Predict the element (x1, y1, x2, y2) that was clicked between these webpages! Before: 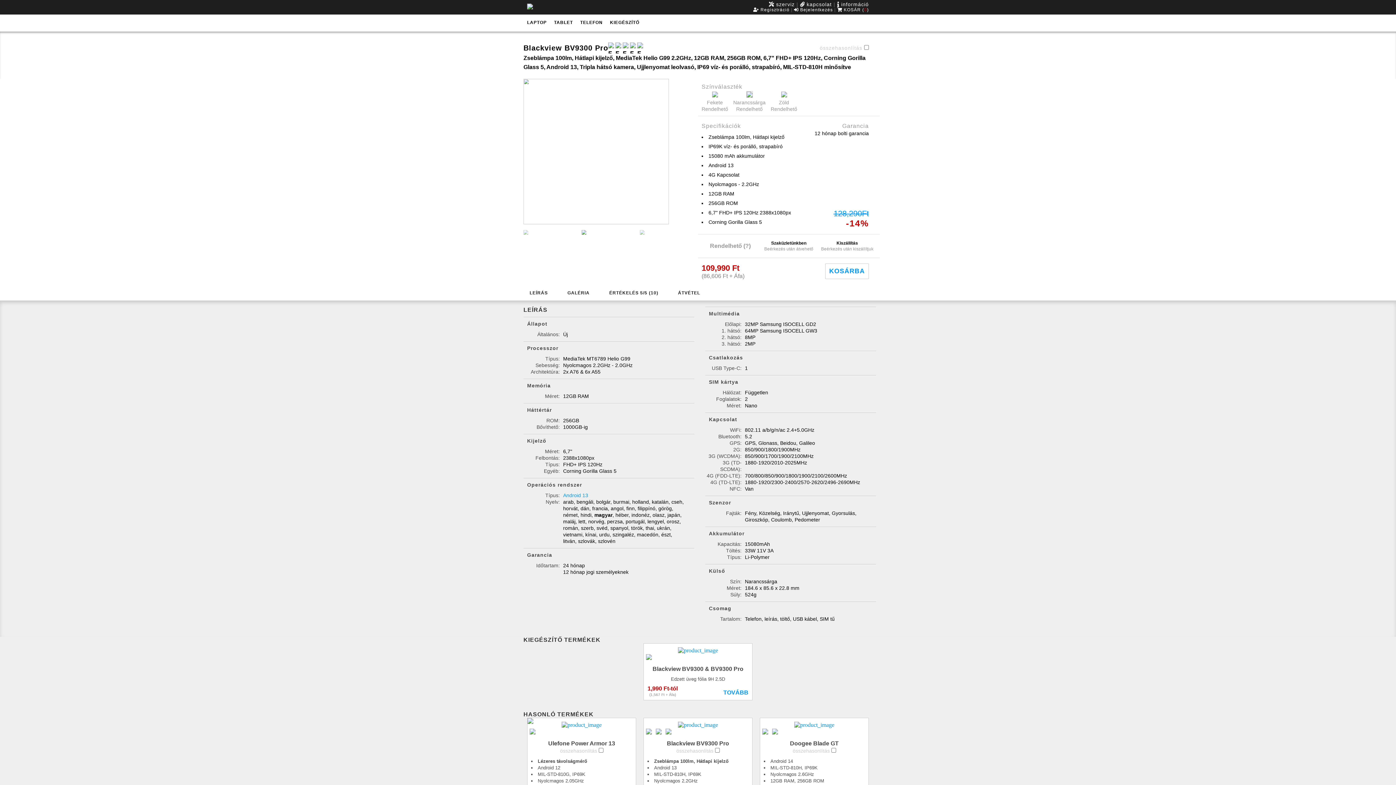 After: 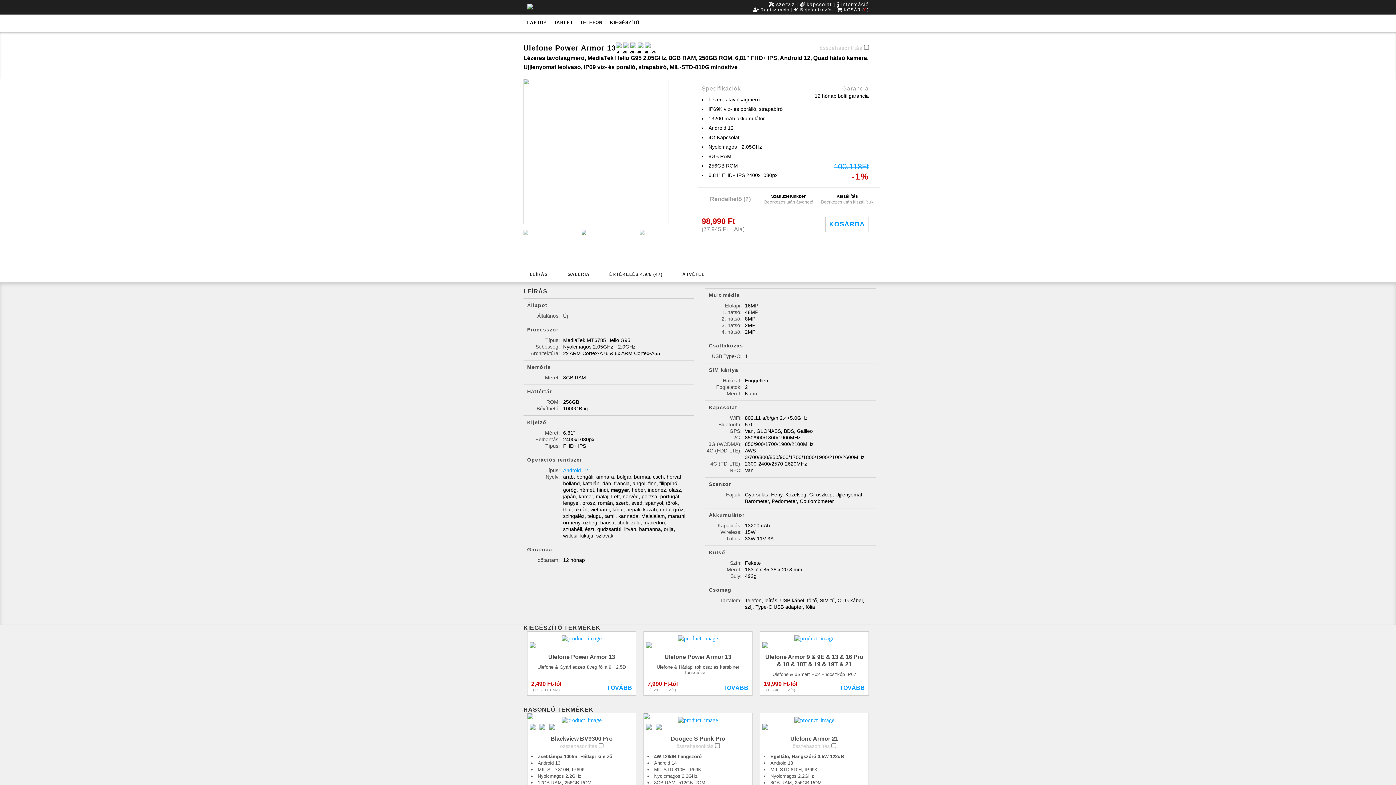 Action: bbox: (561, 722, 601, 728)